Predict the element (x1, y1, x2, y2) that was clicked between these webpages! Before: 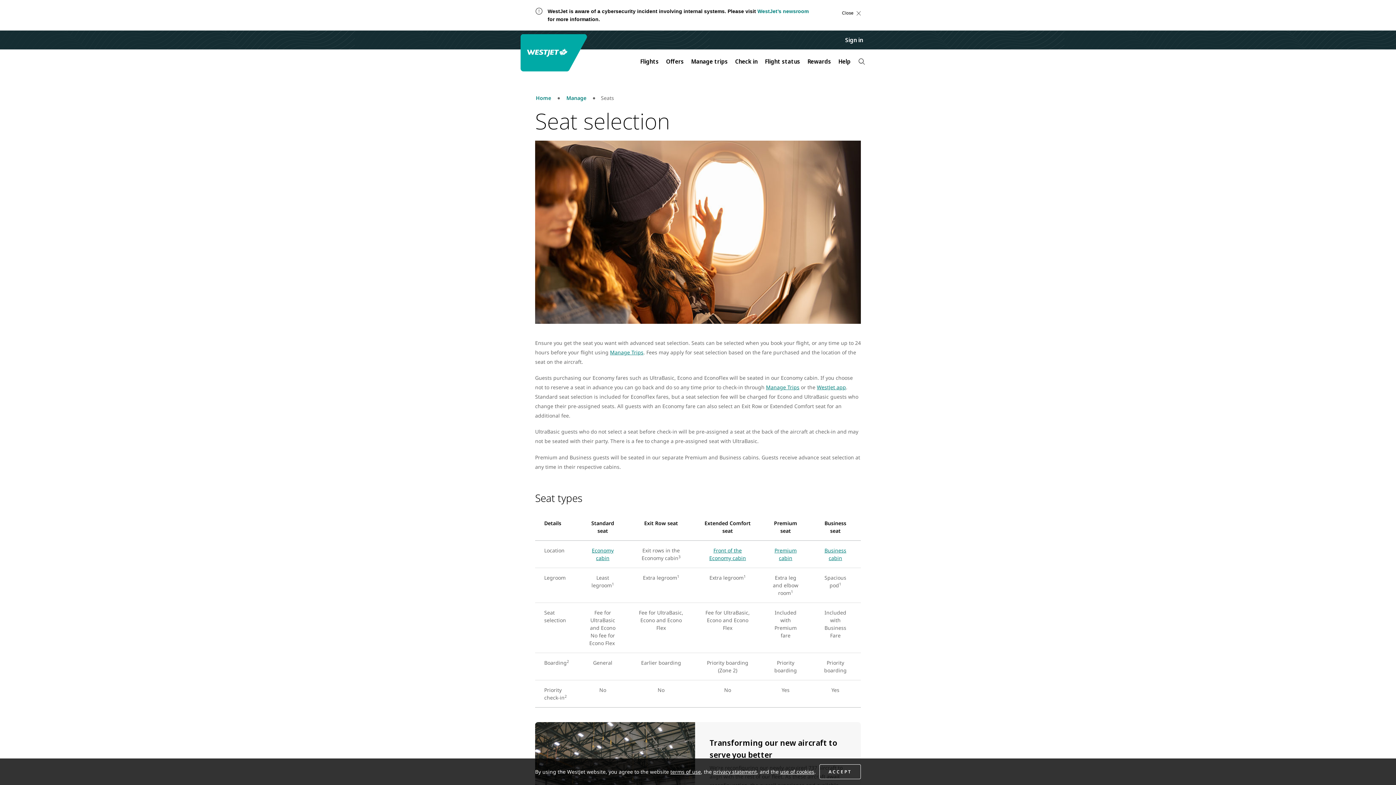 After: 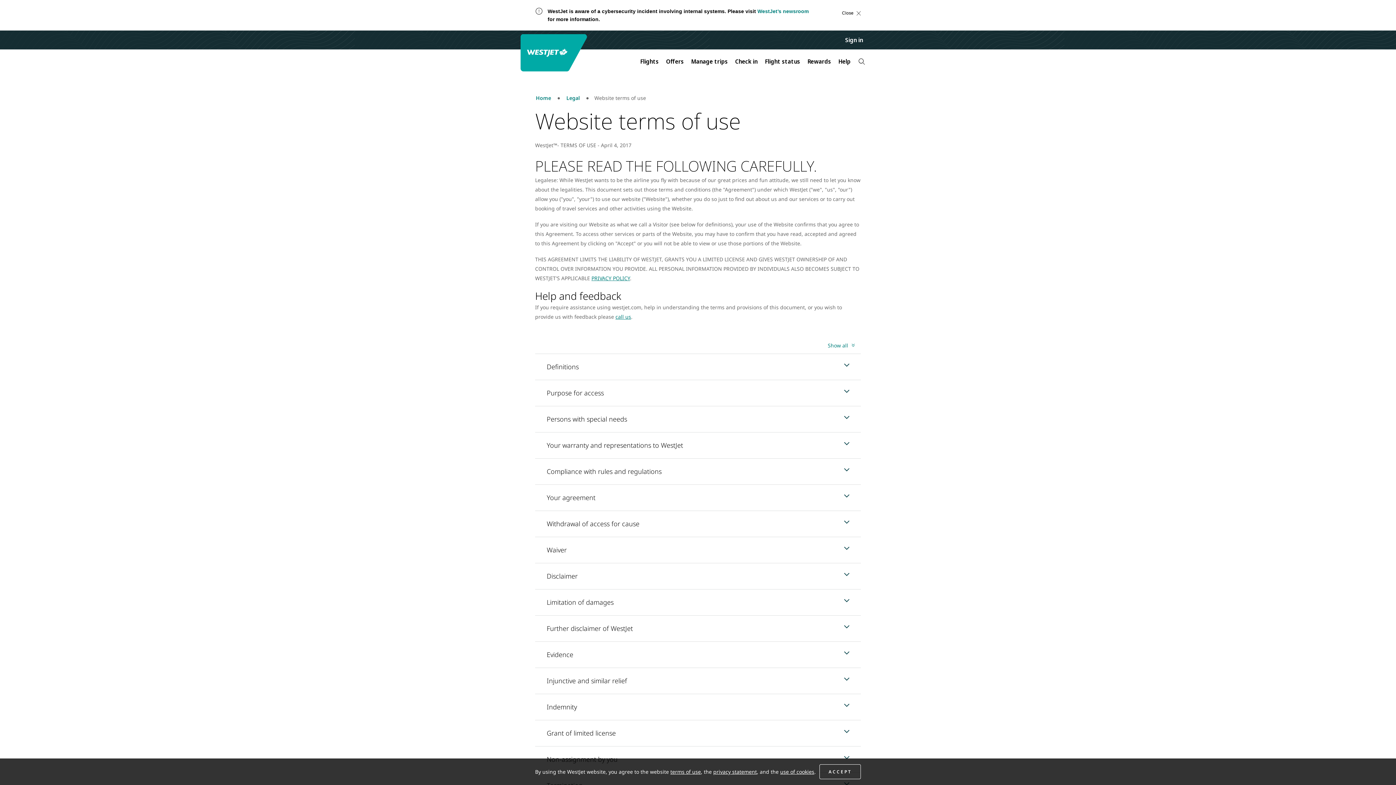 Action: label: terms of use bbox: (670, 768, 701, 775)